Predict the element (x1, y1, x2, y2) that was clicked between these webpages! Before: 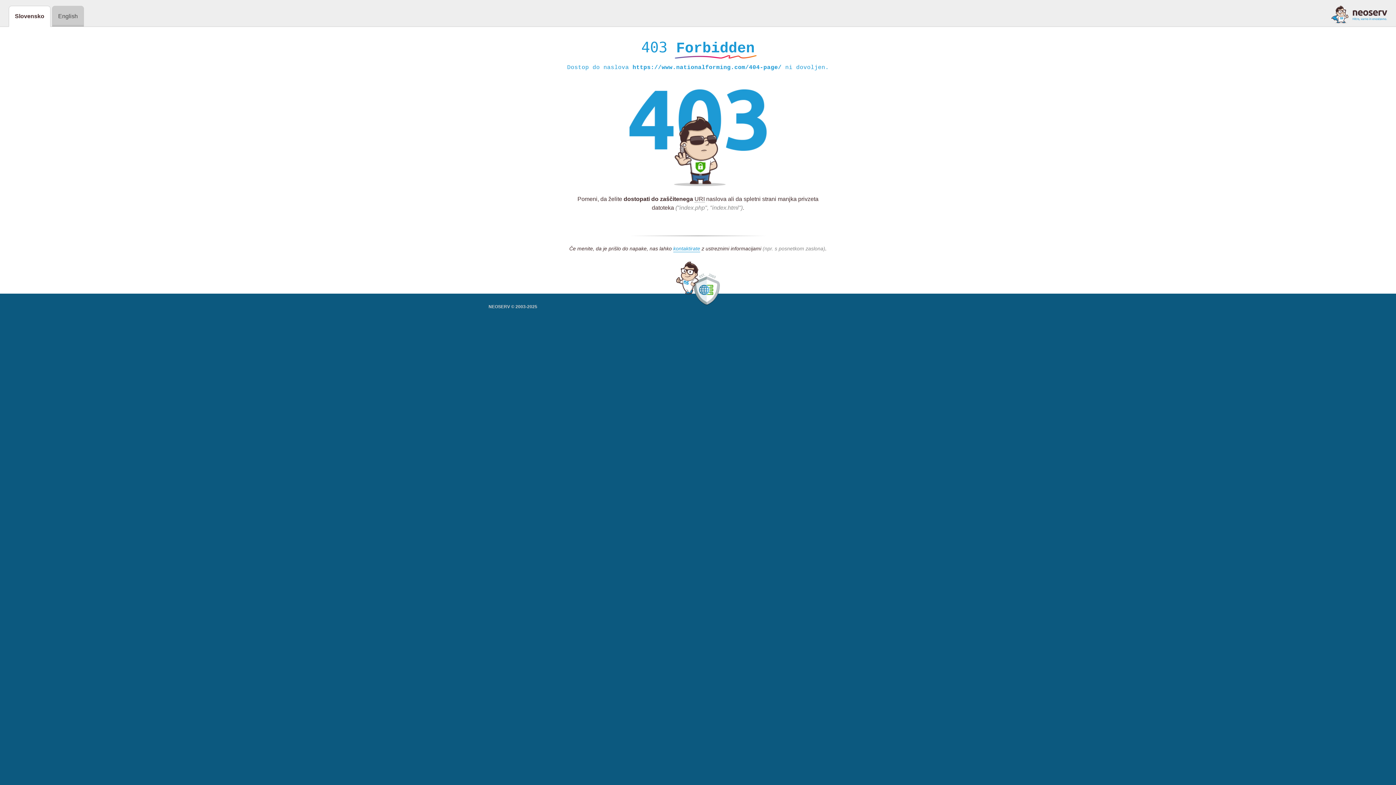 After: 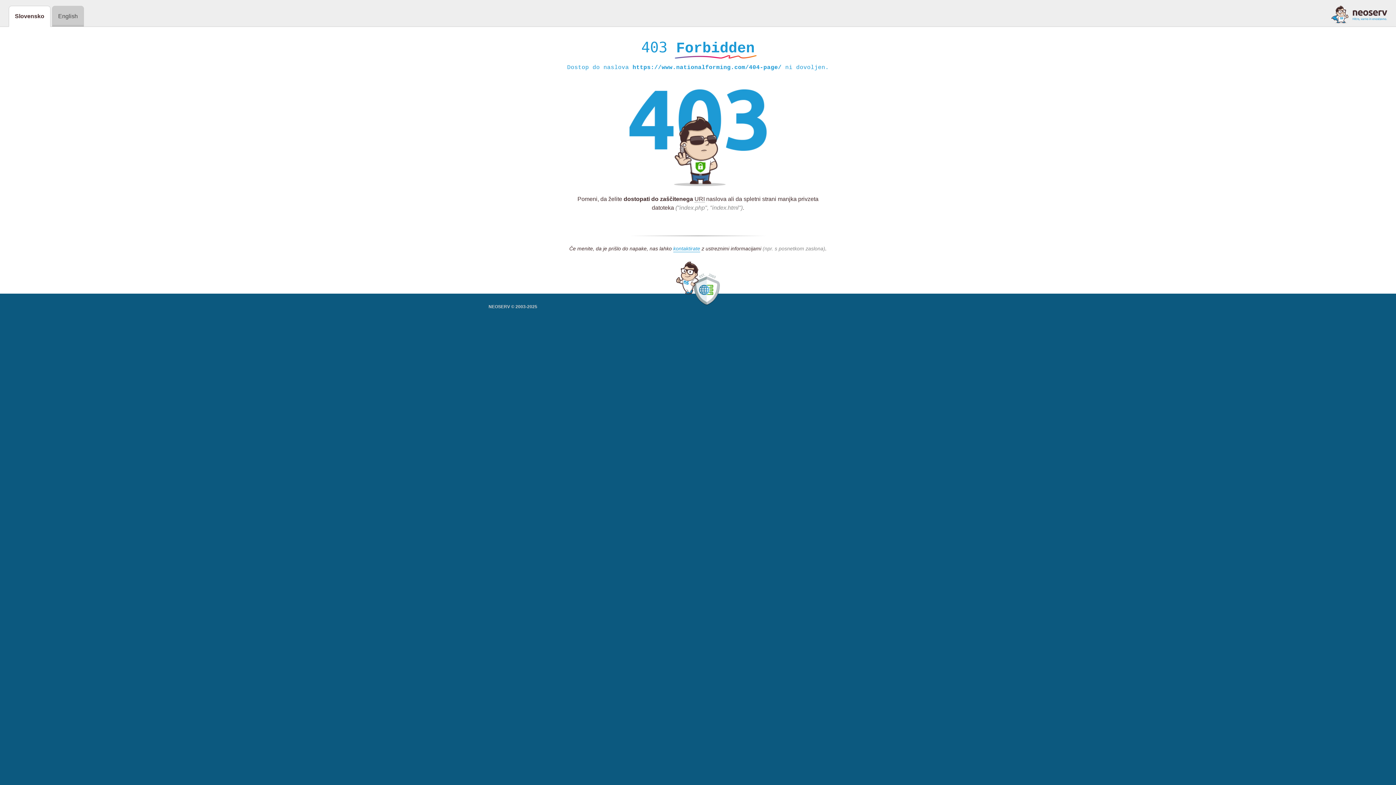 Action: bbox: (1331, 5, 1387, 23)